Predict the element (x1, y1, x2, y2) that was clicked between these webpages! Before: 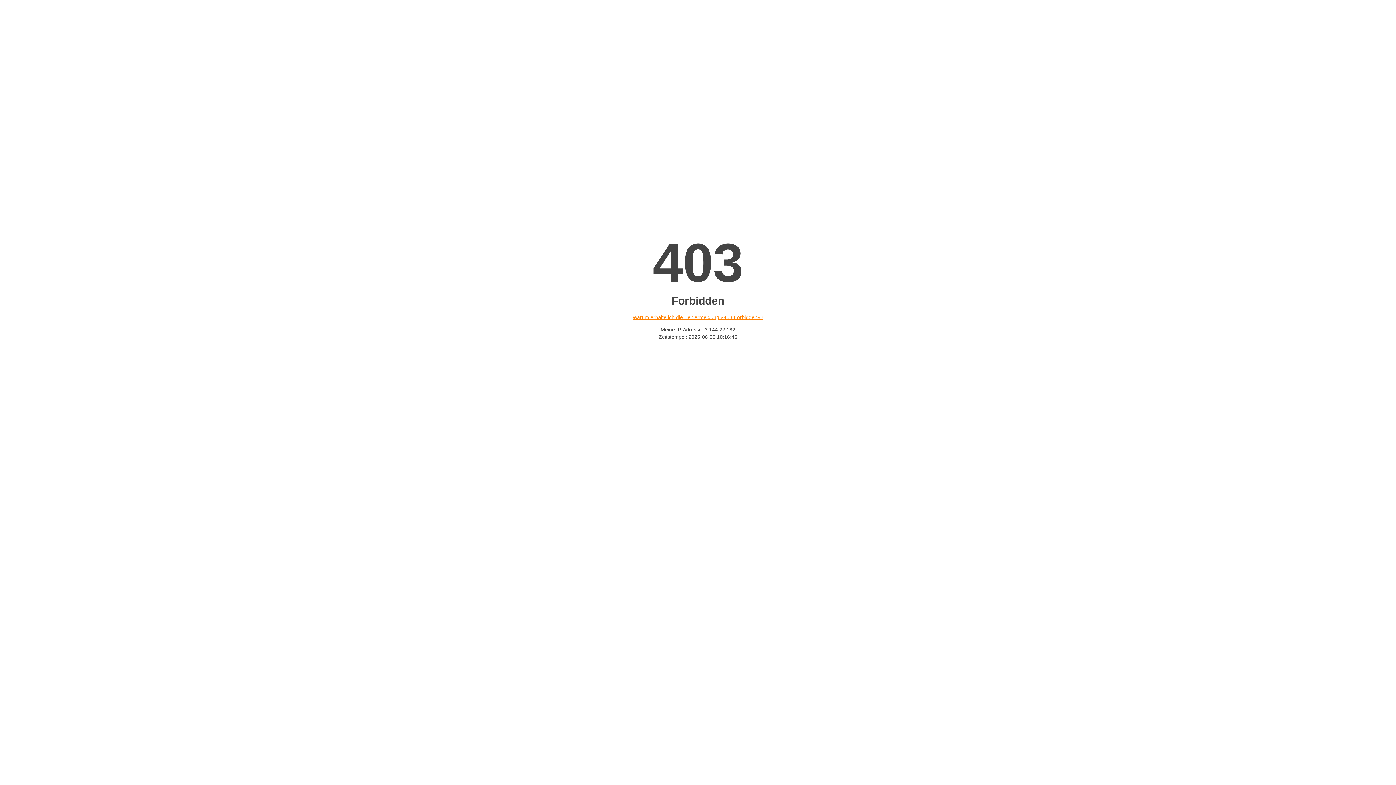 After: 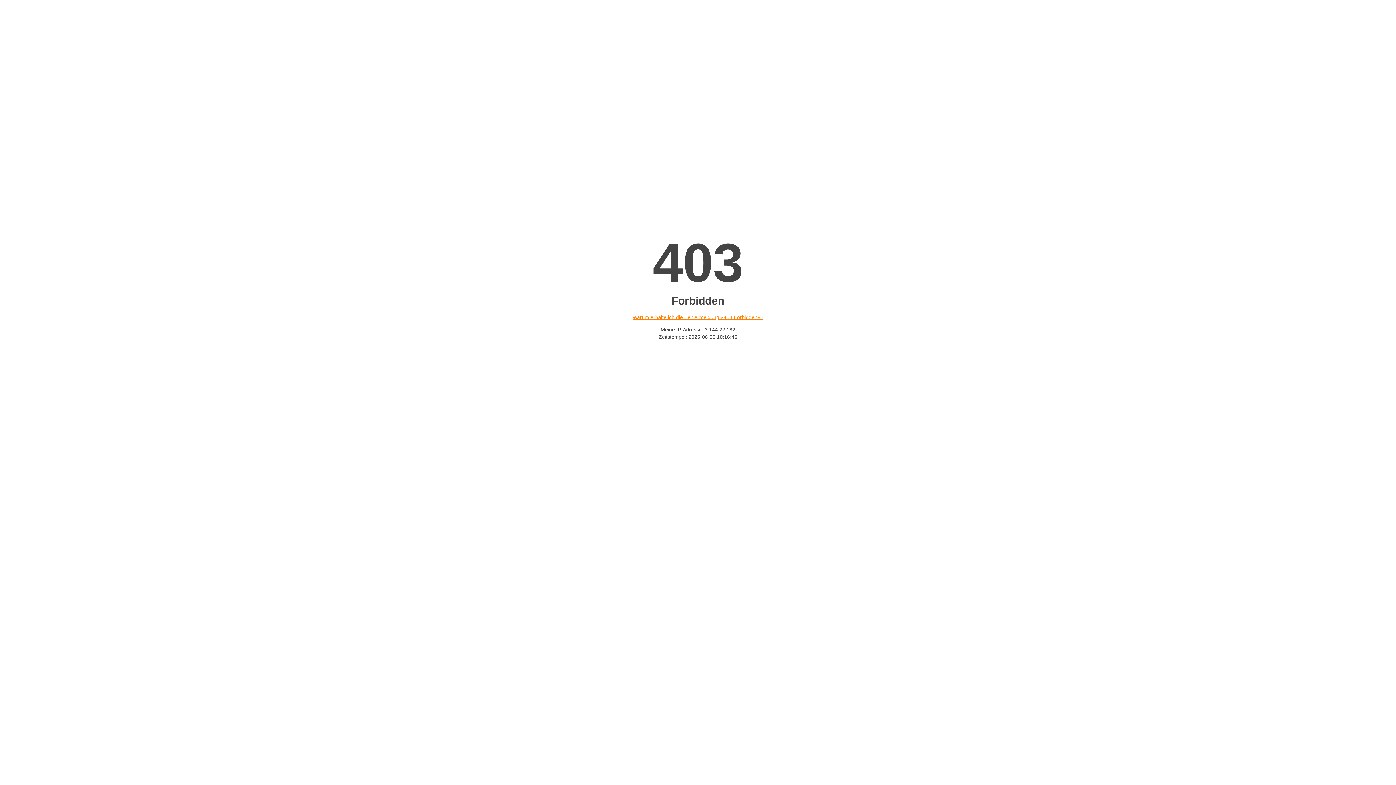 Action: label: Warum erhalte ich die Fehlermeldung «403 Forbidden»? bbox: (632, 314, 763, 320)